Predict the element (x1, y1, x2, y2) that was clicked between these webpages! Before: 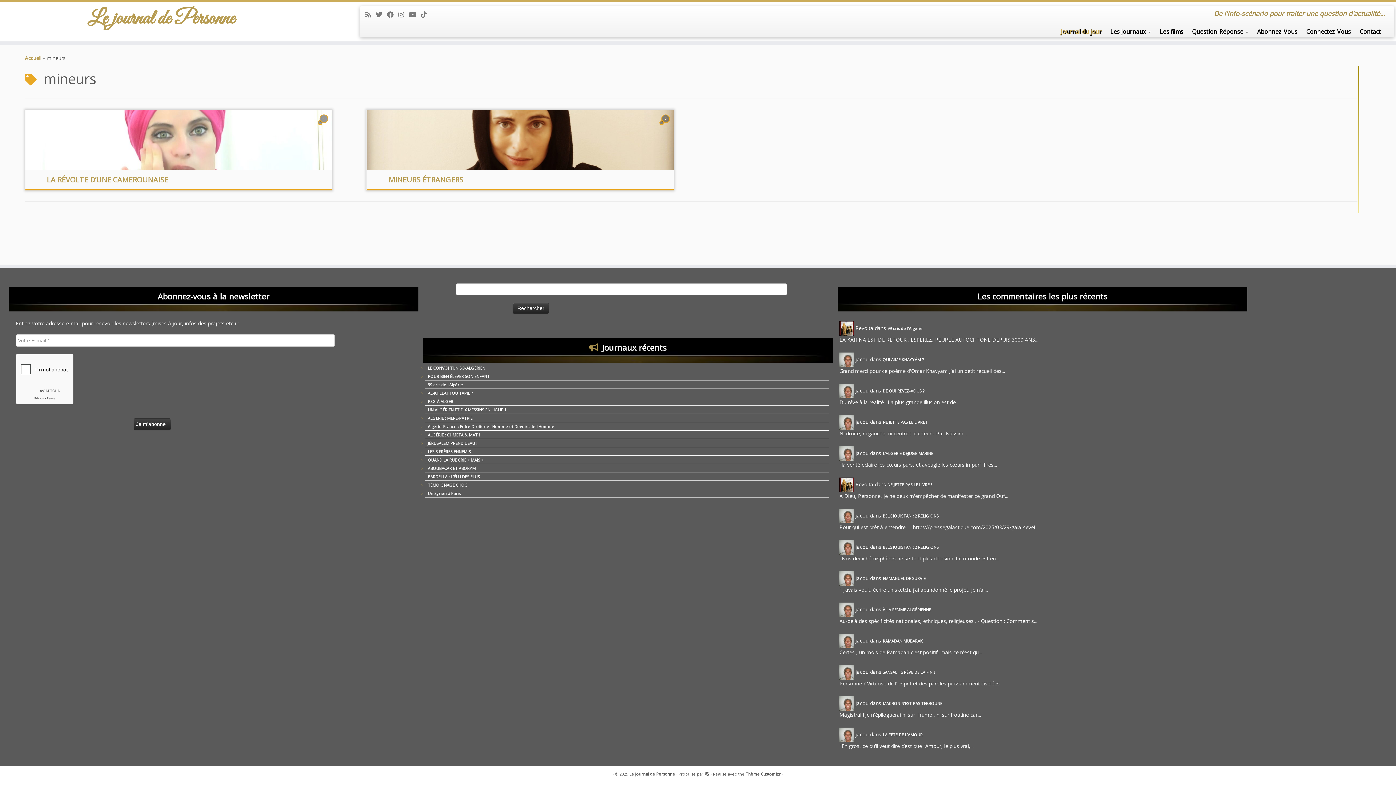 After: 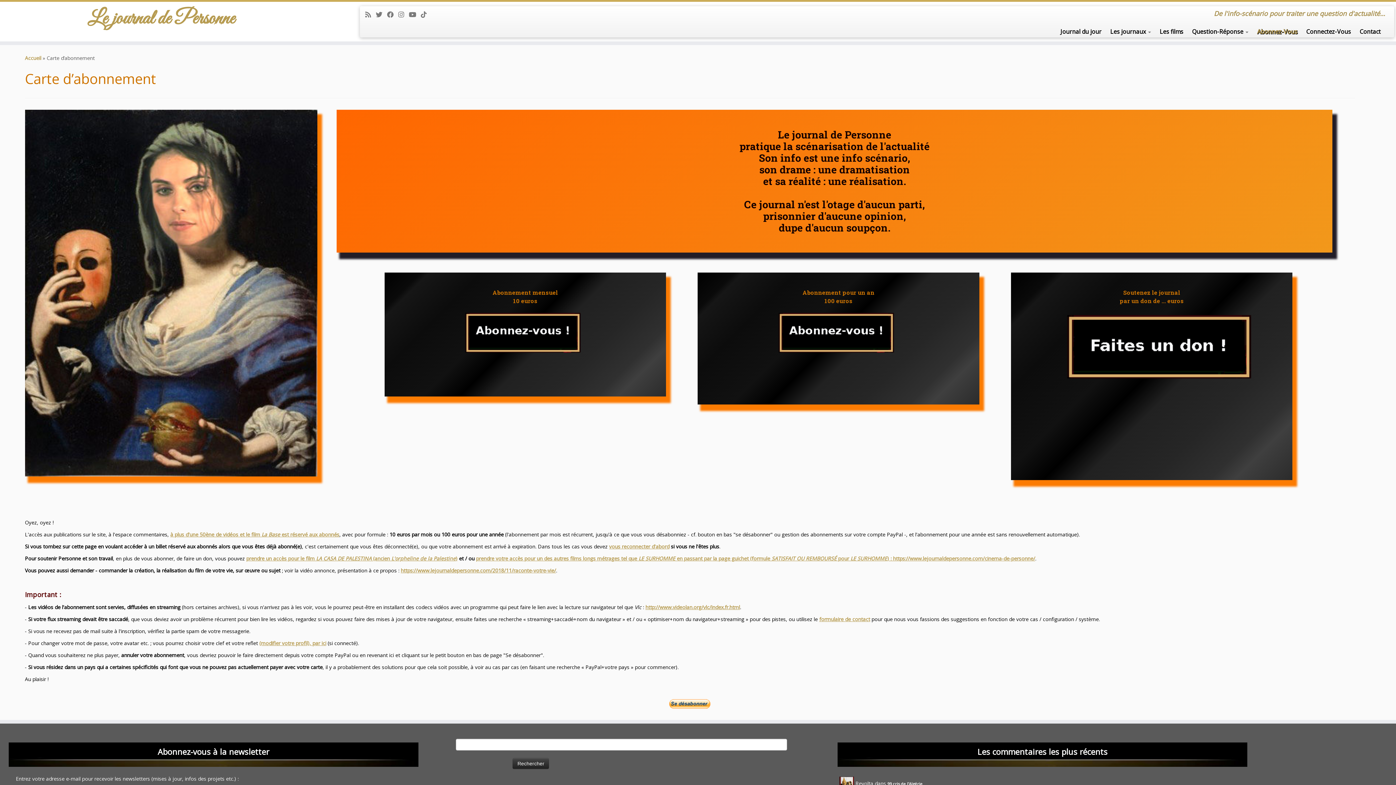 Action: label: MINEURS ÉTRANGERS bbox: (388, 174, 463, 184)